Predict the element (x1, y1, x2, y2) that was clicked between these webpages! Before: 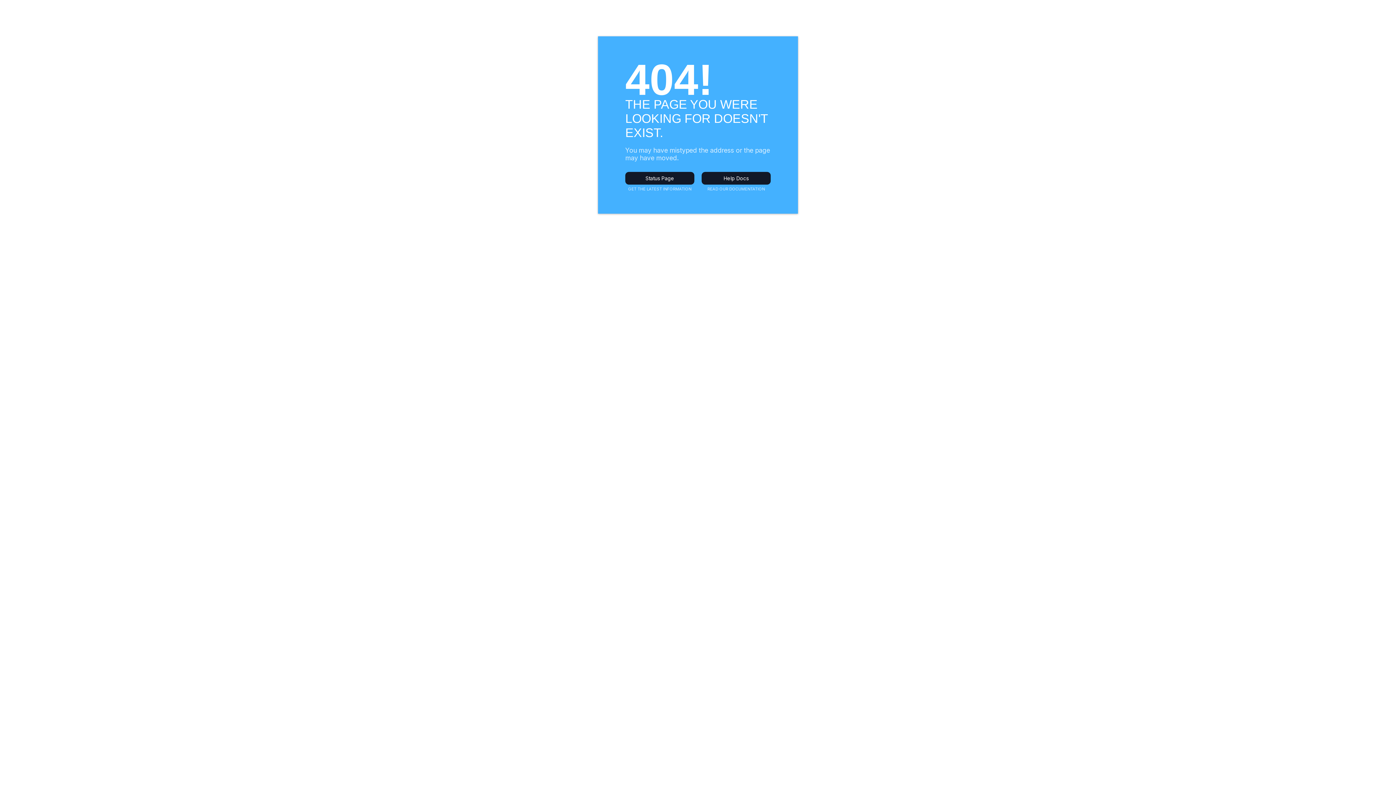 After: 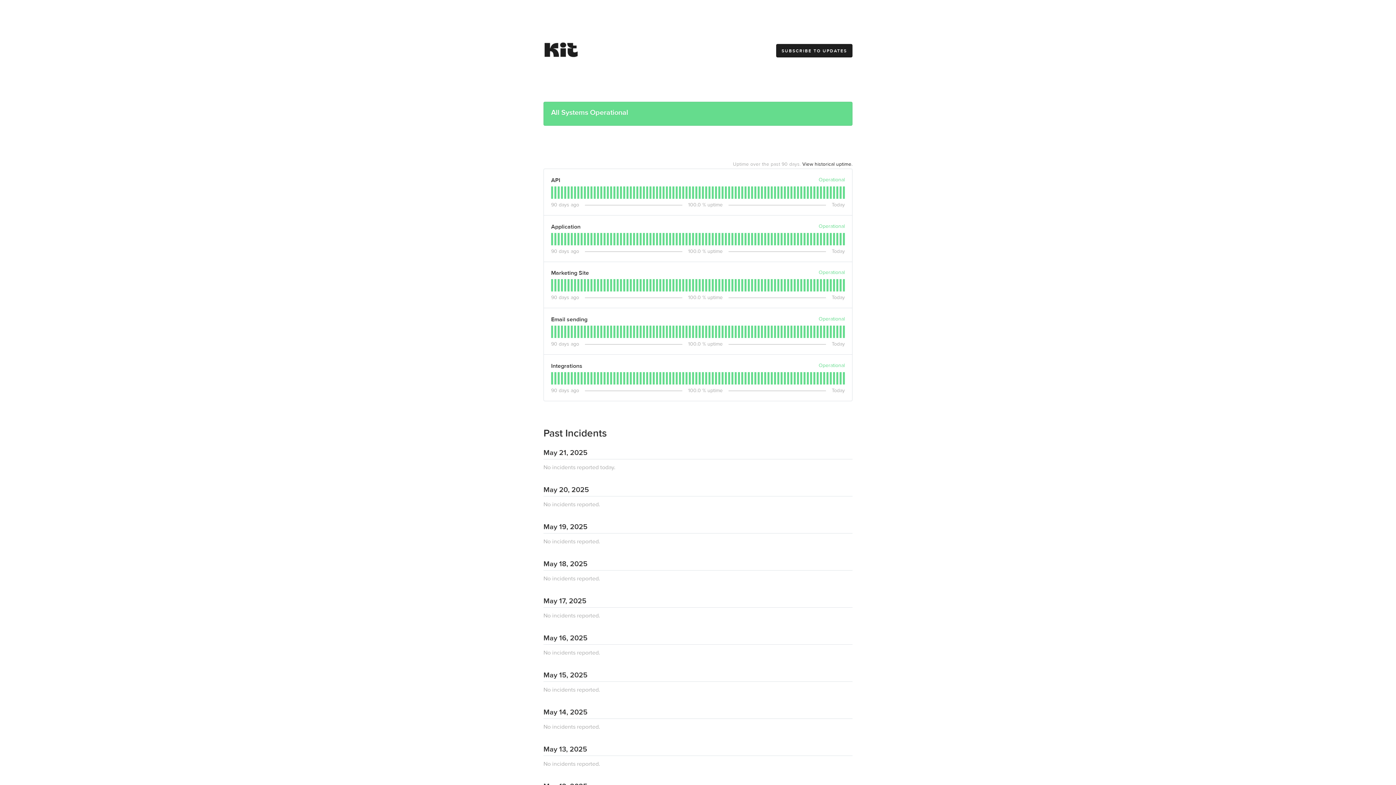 Action: bbox: (625, 172, 694, 184) label: Status Page